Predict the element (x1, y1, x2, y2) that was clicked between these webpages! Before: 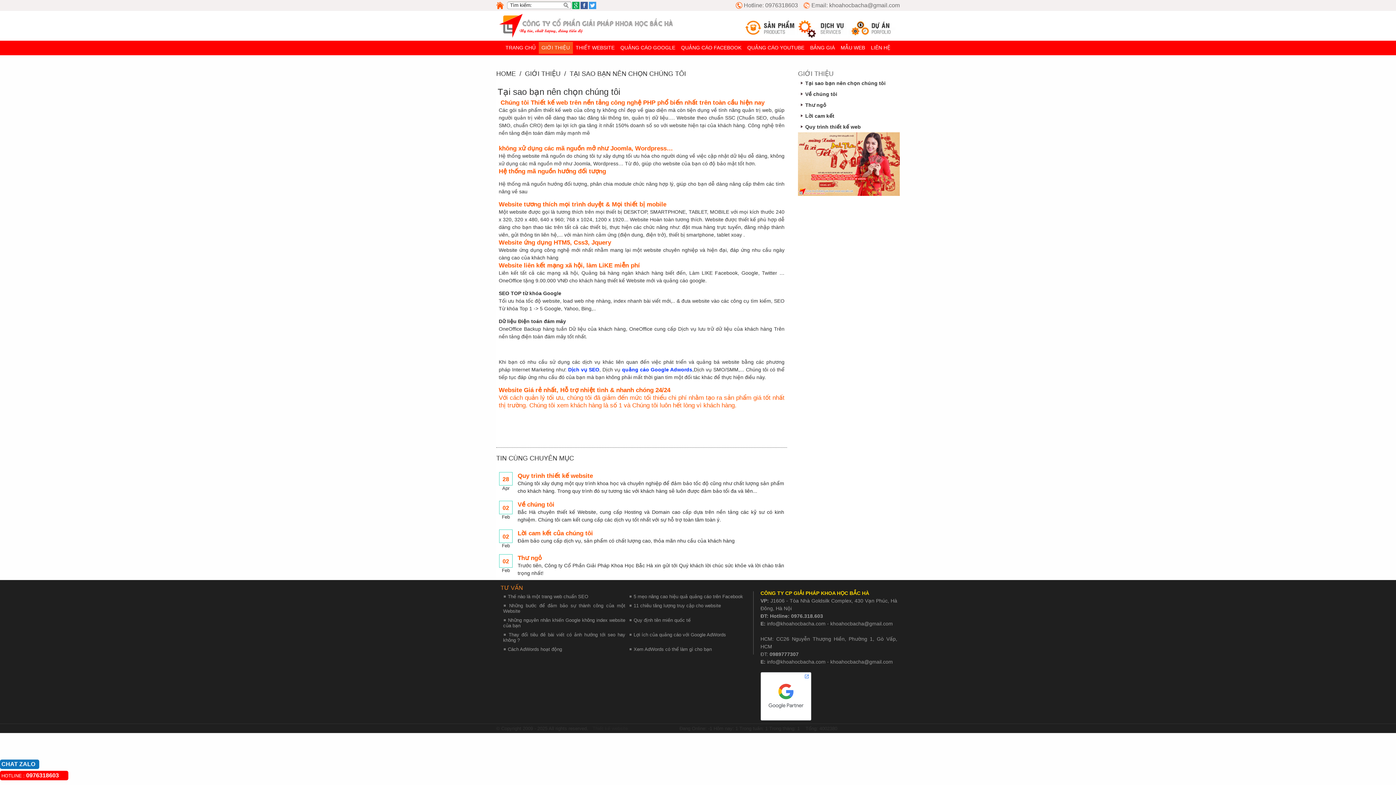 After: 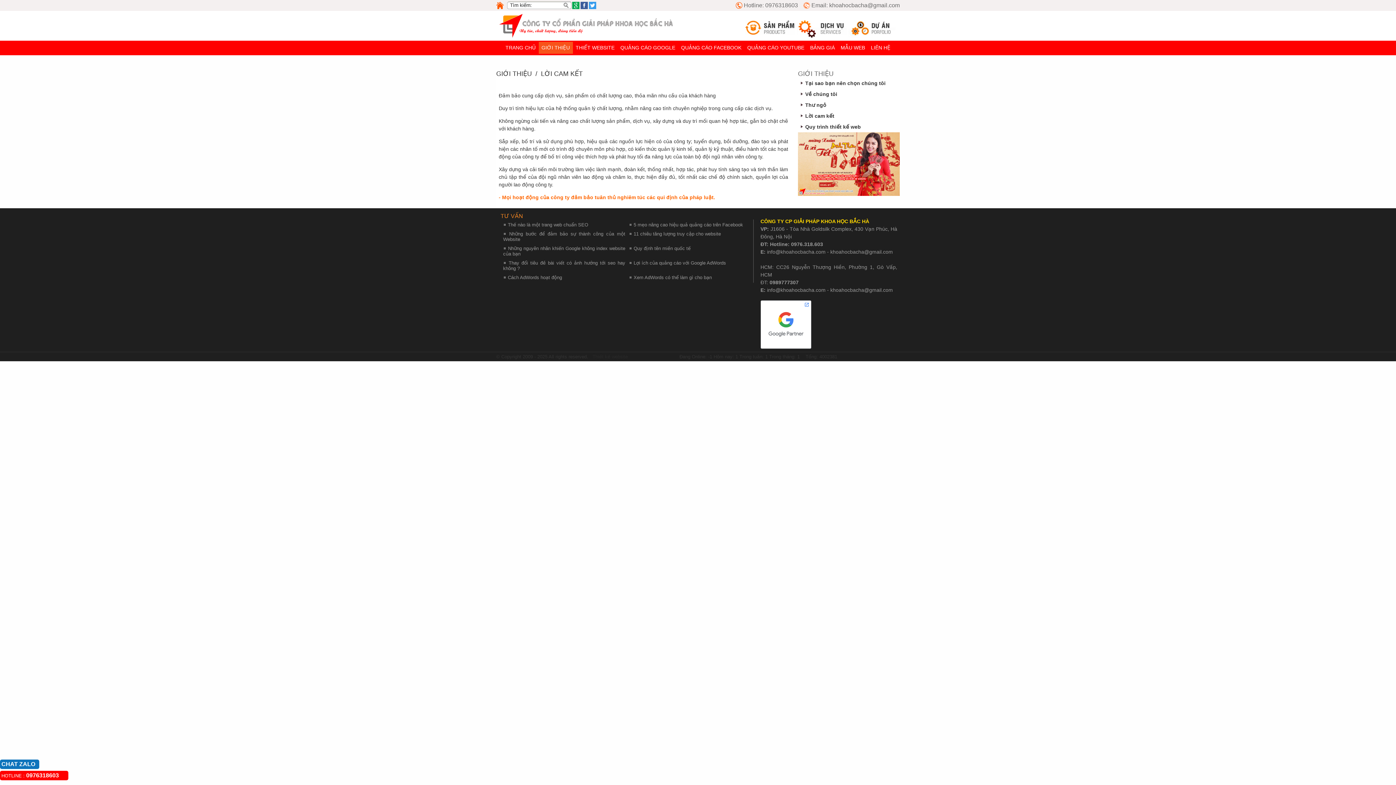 Action: label: Lời cam kết bbox: (805, 113, 834, 118)